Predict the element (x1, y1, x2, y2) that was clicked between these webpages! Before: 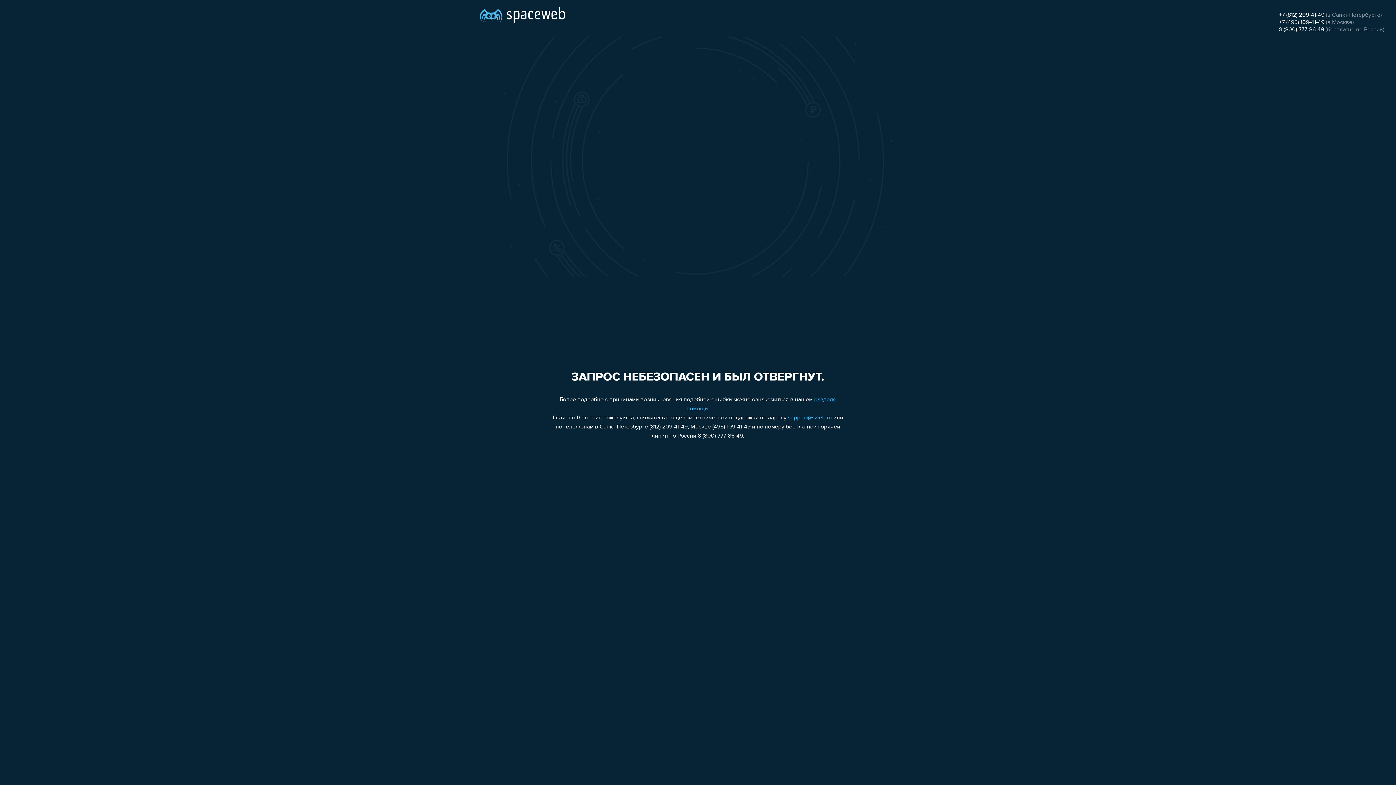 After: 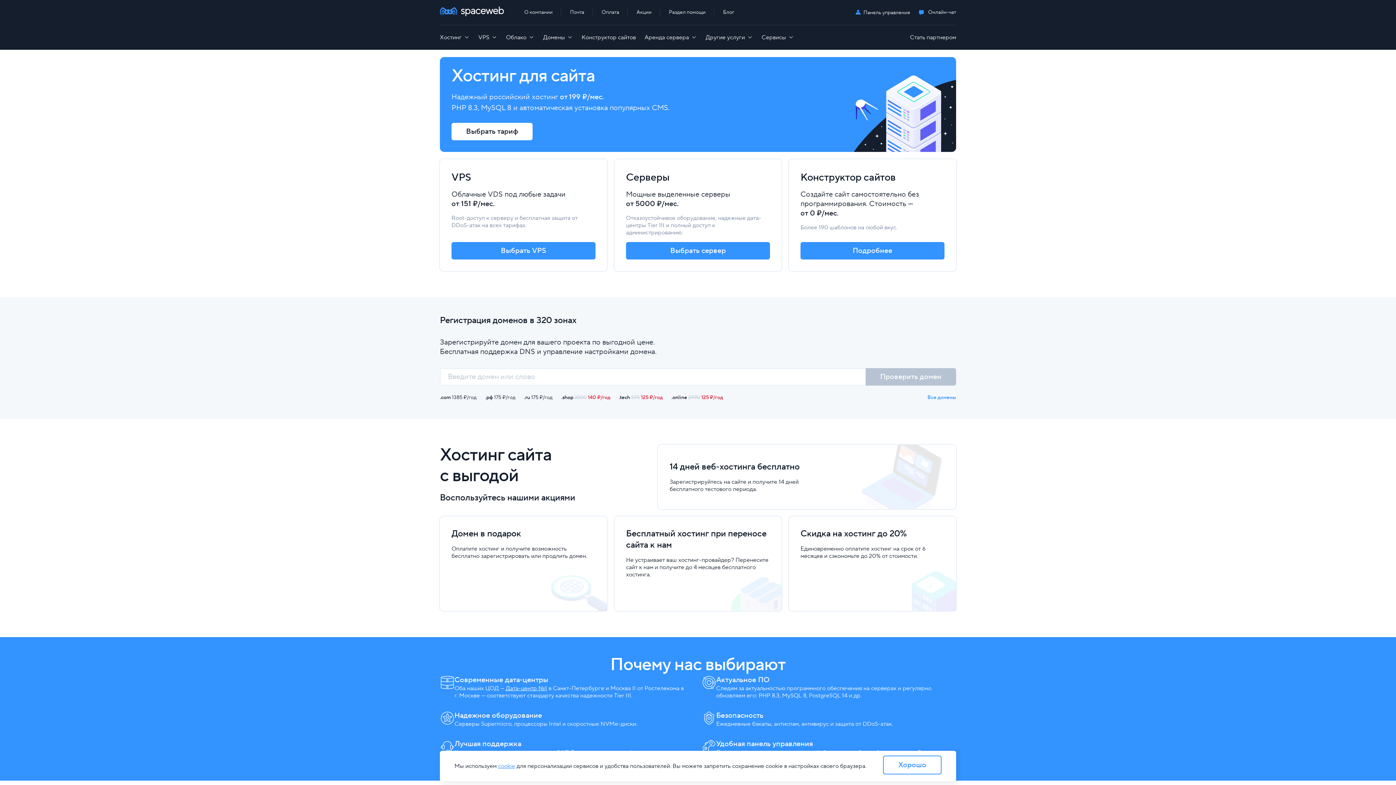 Action: bbox: (480, 0, 565, 25)